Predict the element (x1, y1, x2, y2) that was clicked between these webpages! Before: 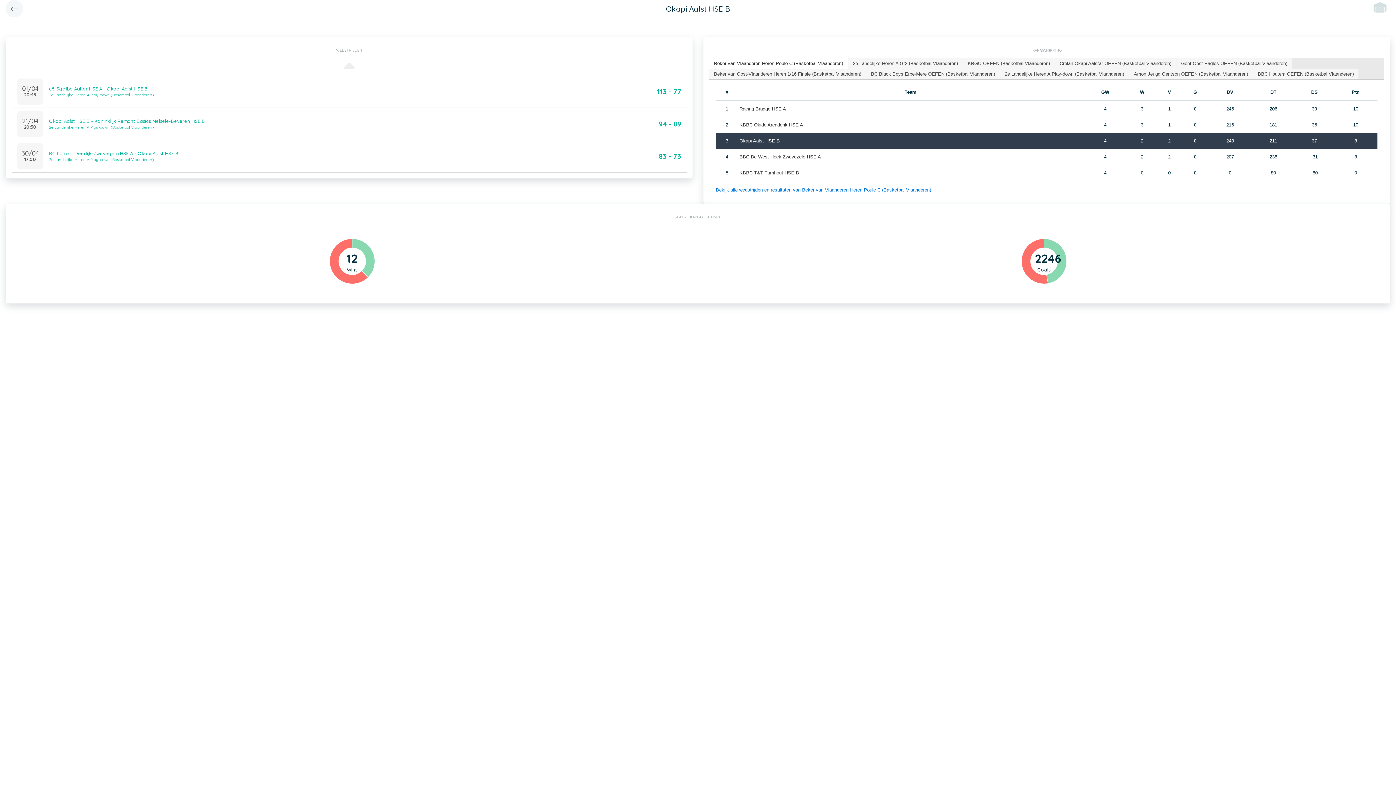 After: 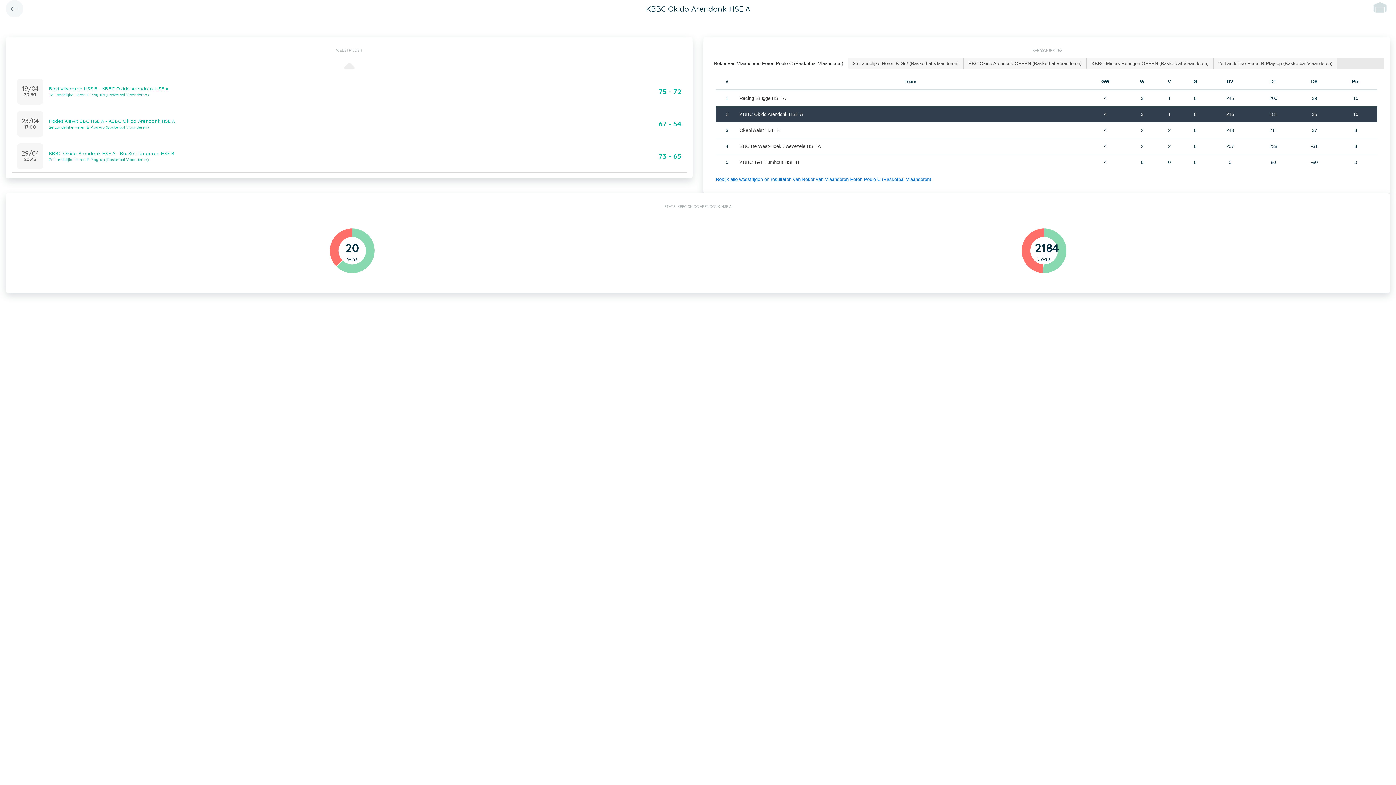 Action: bbox: (739, 122, 803, 127) label: KBBC Okido Arendonk HSE A